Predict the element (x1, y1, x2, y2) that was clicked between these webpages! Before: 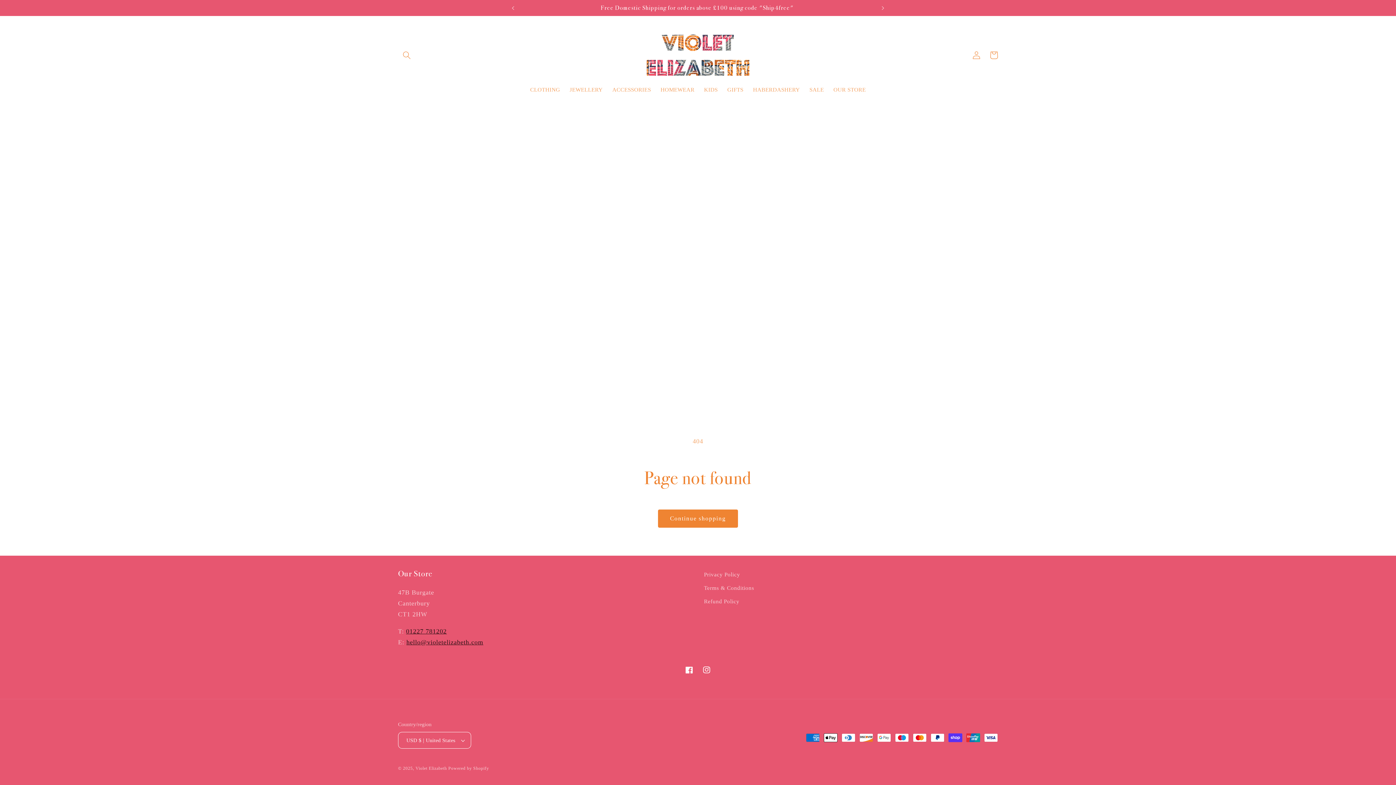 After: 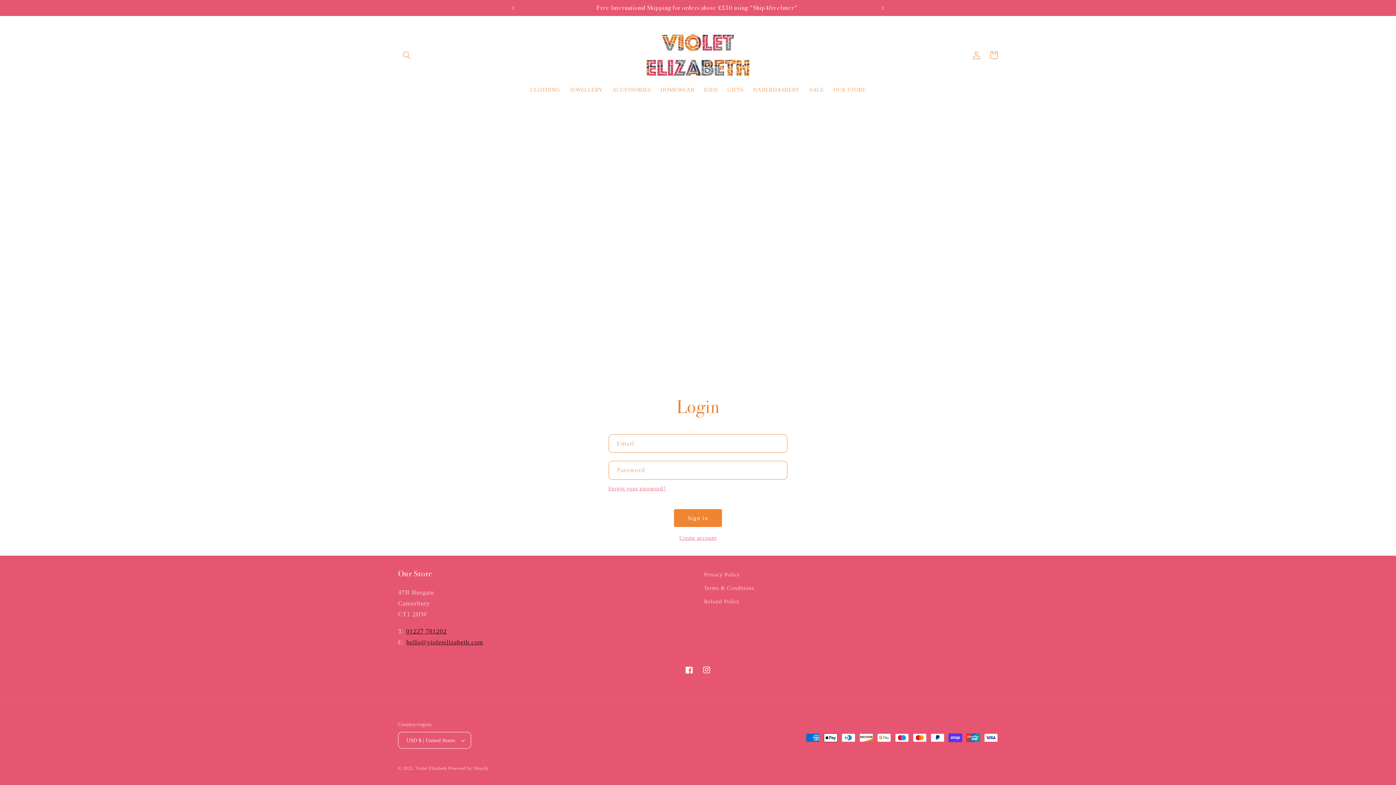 Action: label: Log in bbox: (967, 46, 985, 64)